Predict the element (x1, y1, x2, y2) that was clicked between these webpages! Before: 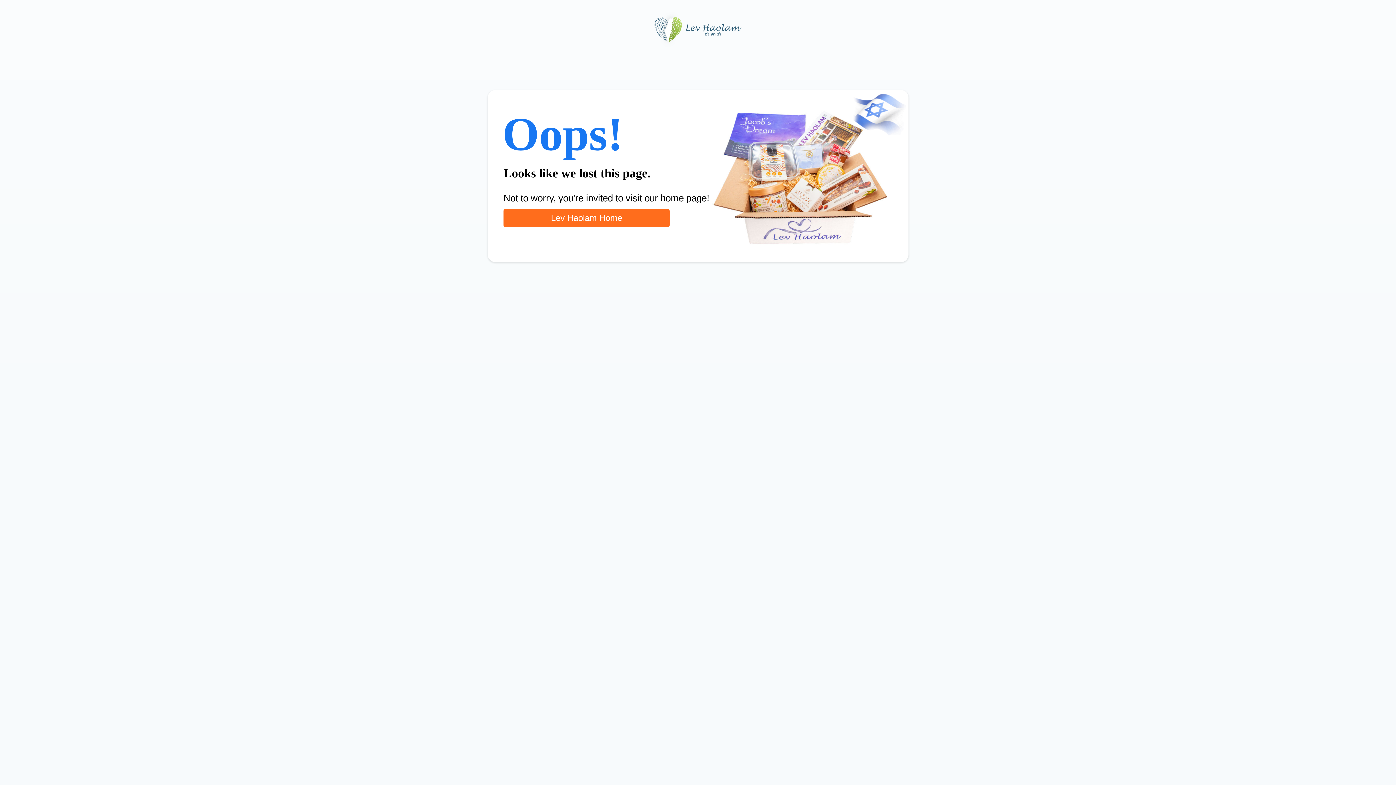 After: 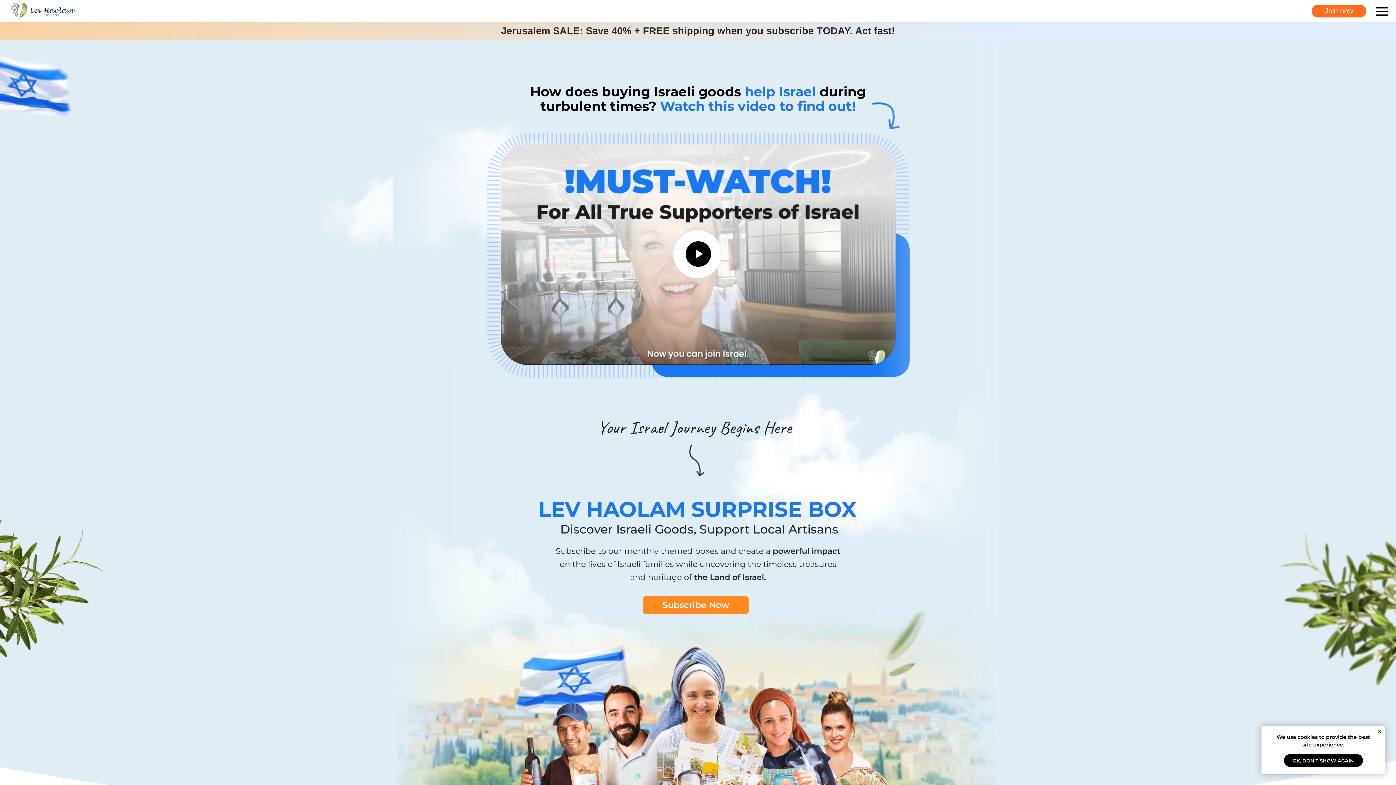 Action: bbox: (503, 209, 669, 227) label: Lev Haolam Home